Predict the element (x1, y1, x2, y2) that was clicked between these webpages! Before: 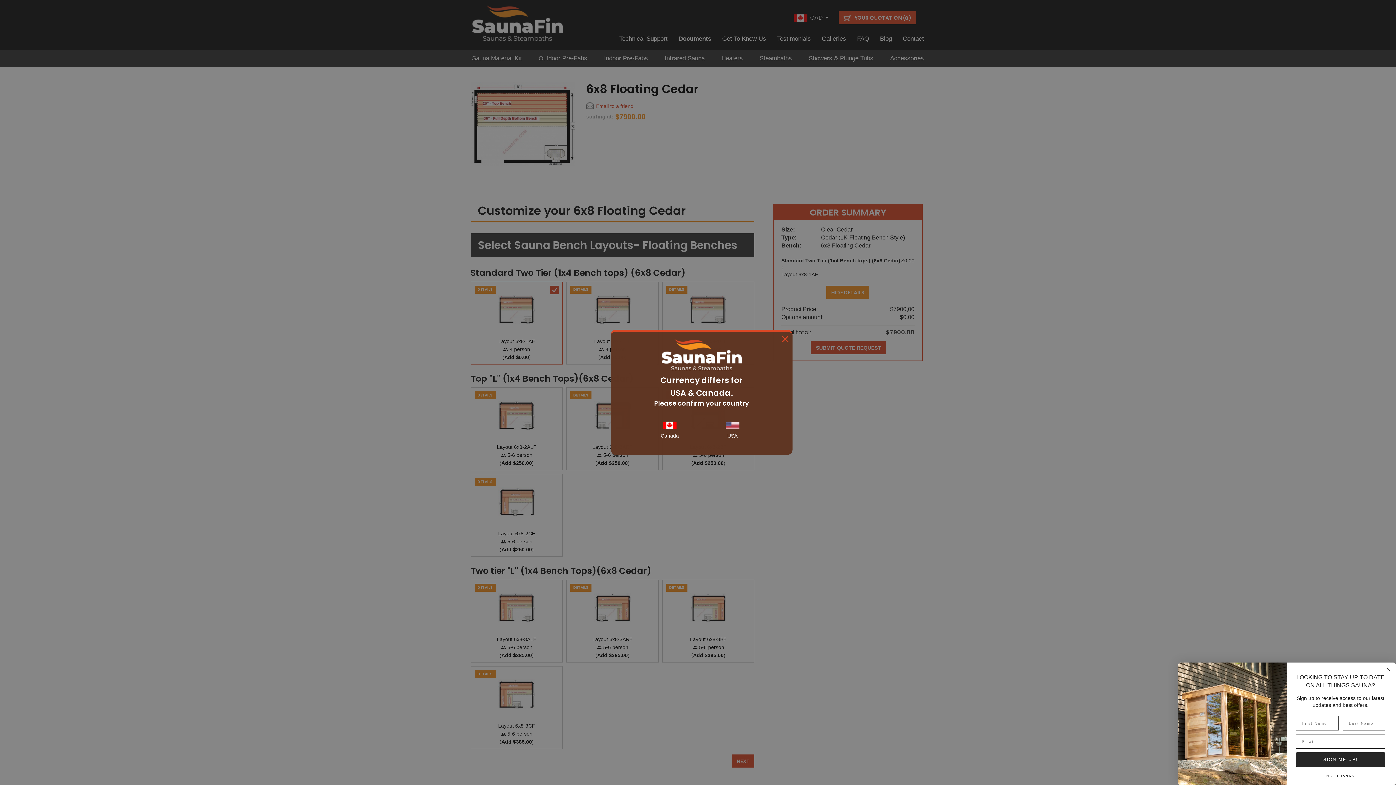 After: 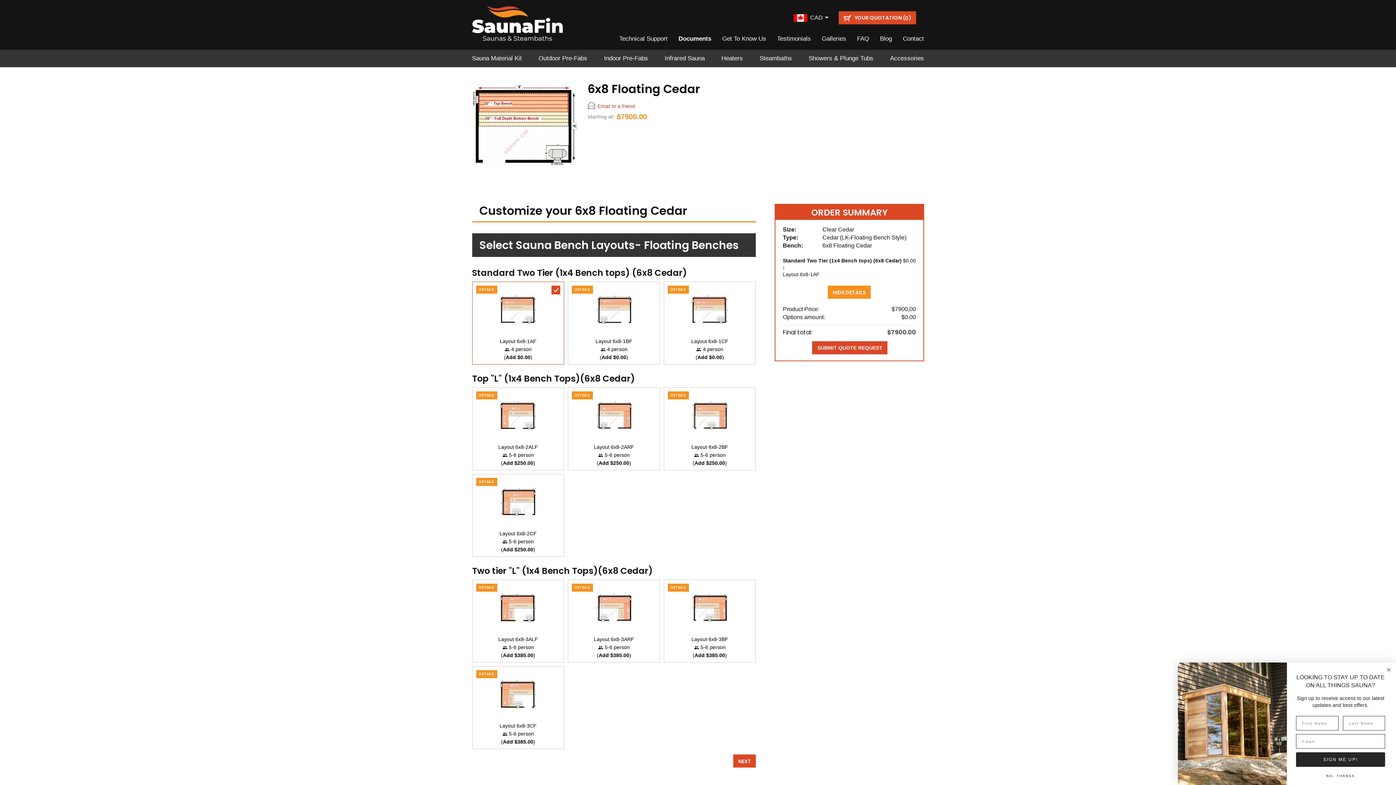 Action: bbox: (639, 421, 700, 438) label: Canada